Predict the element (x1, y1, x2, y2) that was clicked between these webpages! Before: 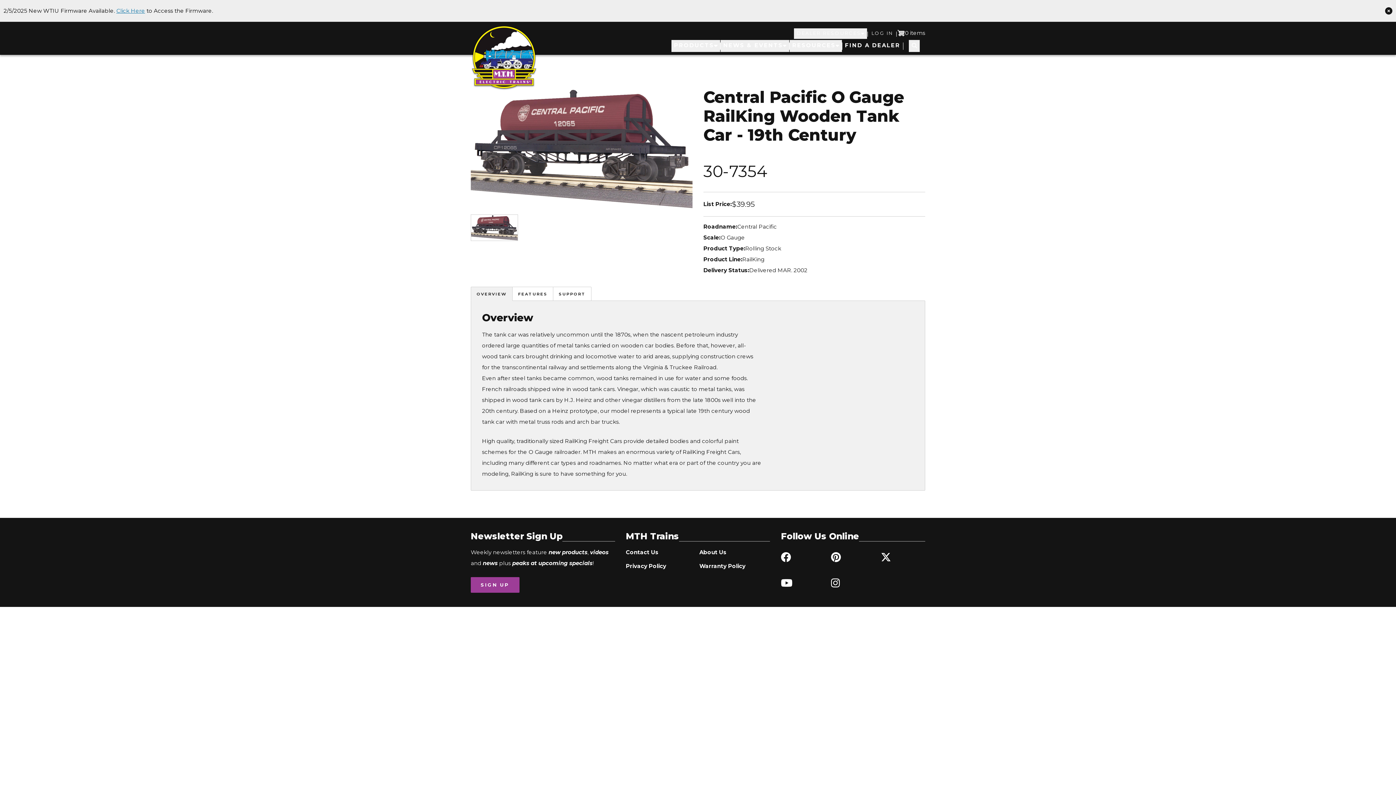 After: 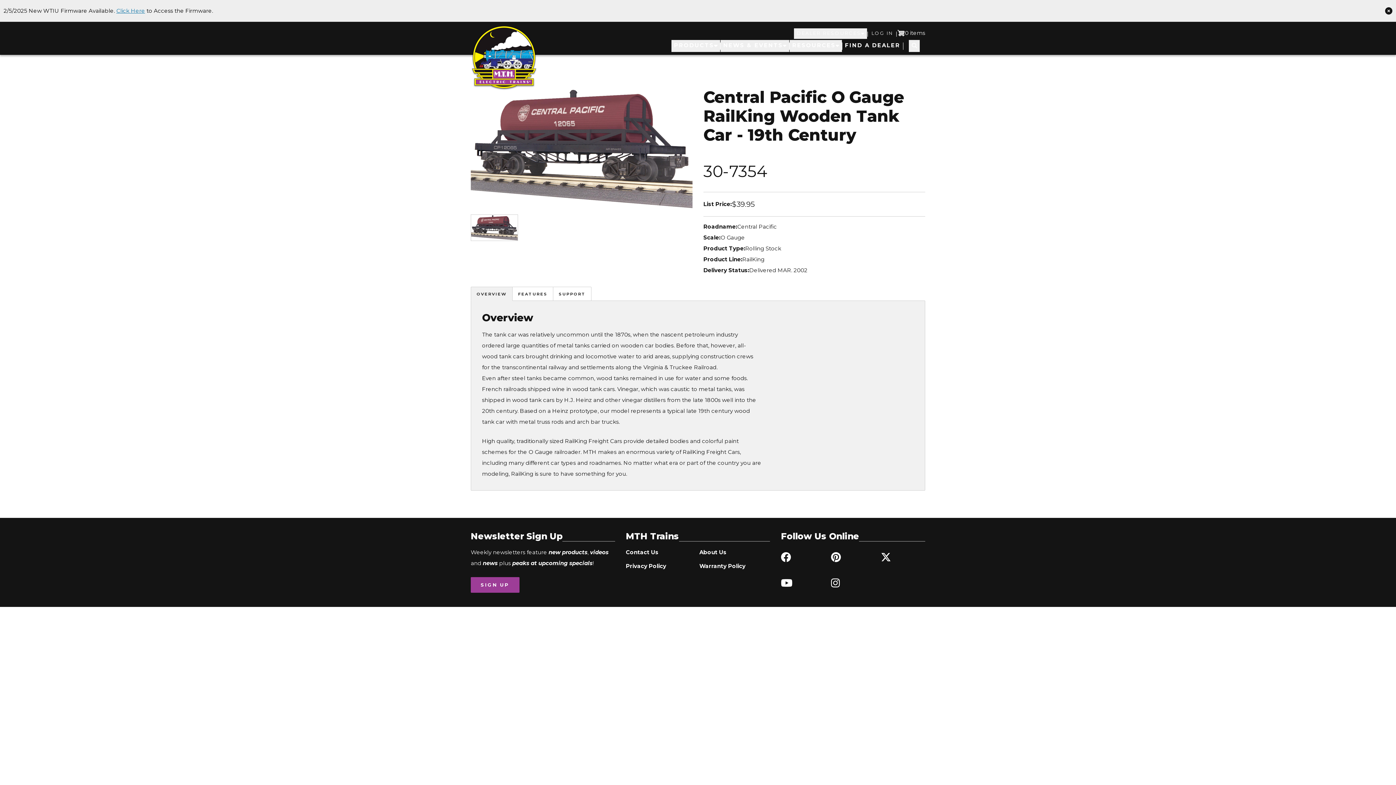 Action: bbox: (781, 573, 825, 593)